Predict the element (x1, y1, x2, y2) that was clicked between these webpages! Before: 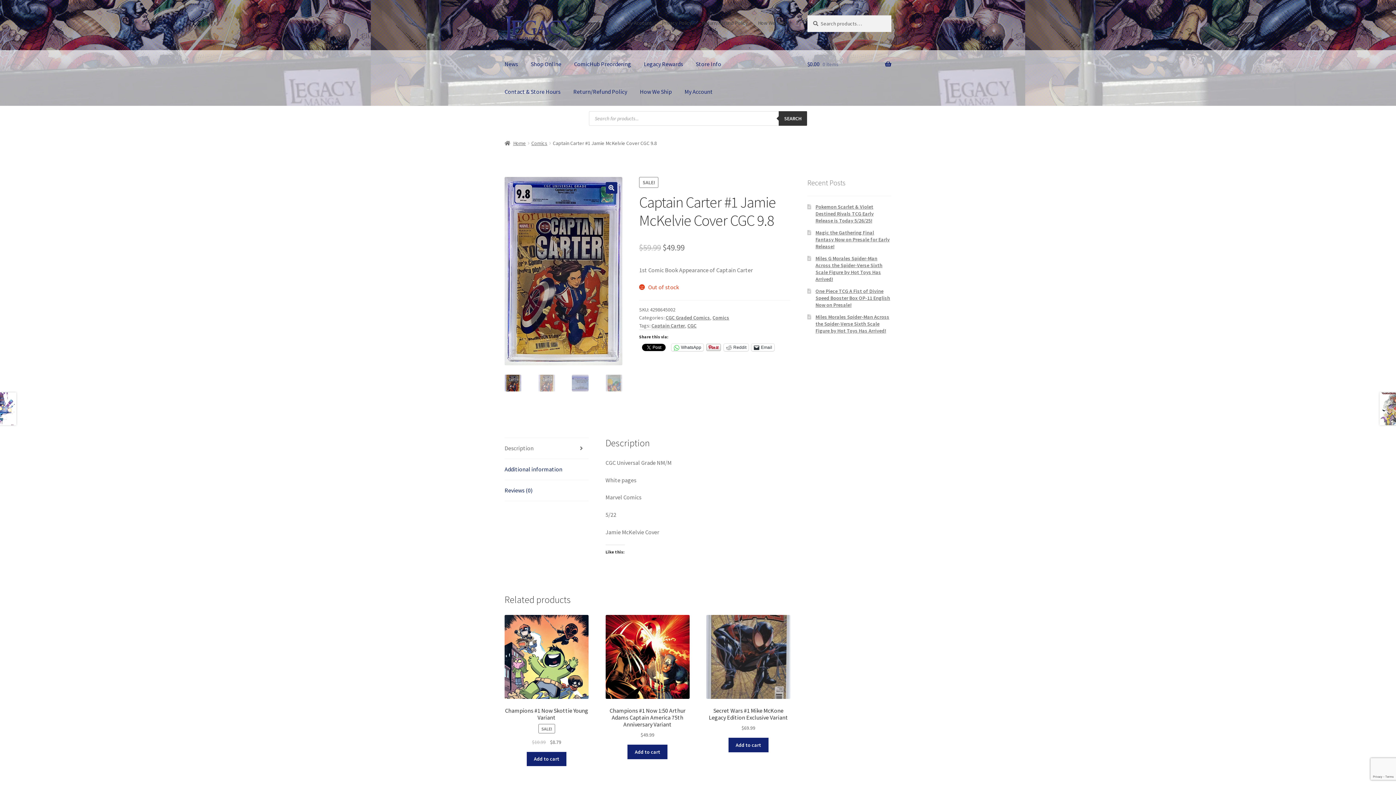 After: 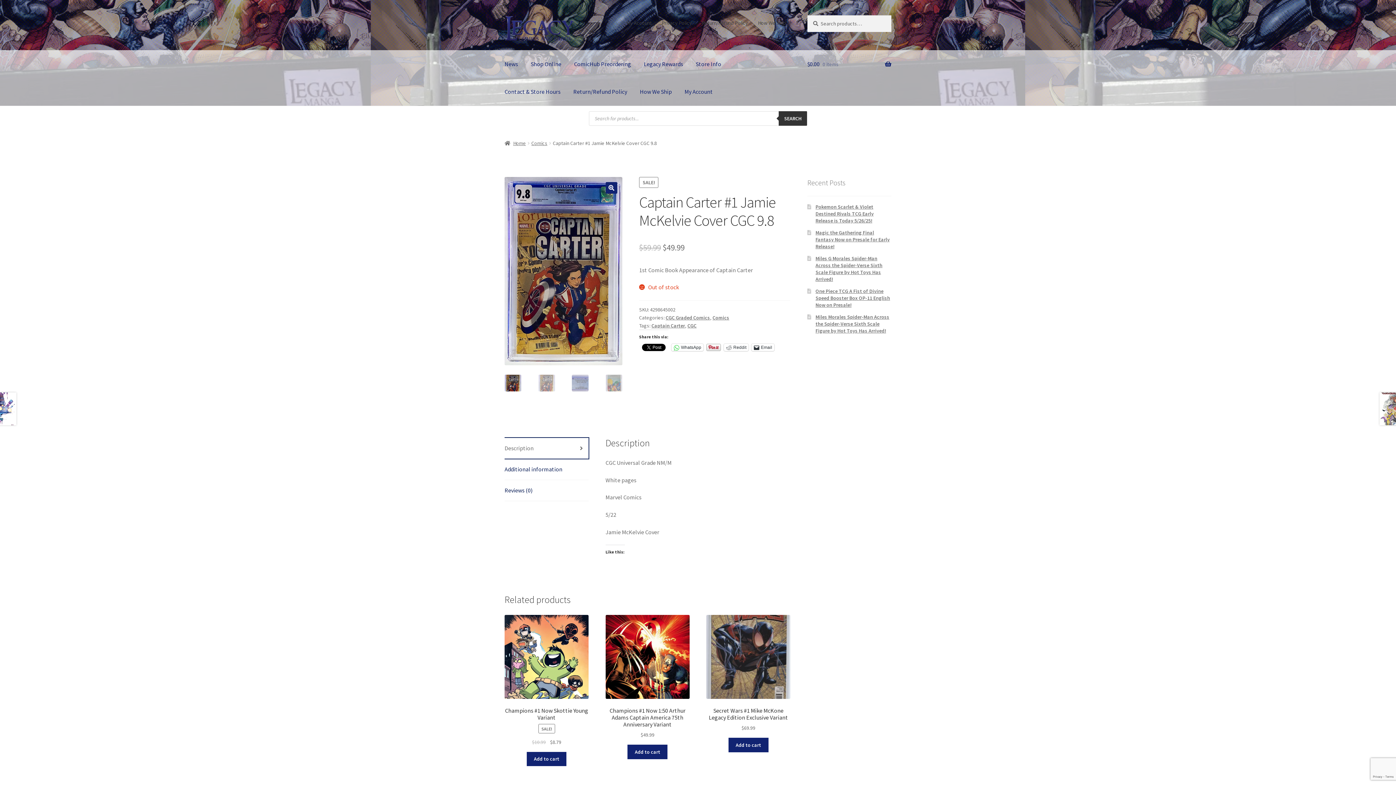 Action: label: Description bbox: (504, 438, 588, 458)